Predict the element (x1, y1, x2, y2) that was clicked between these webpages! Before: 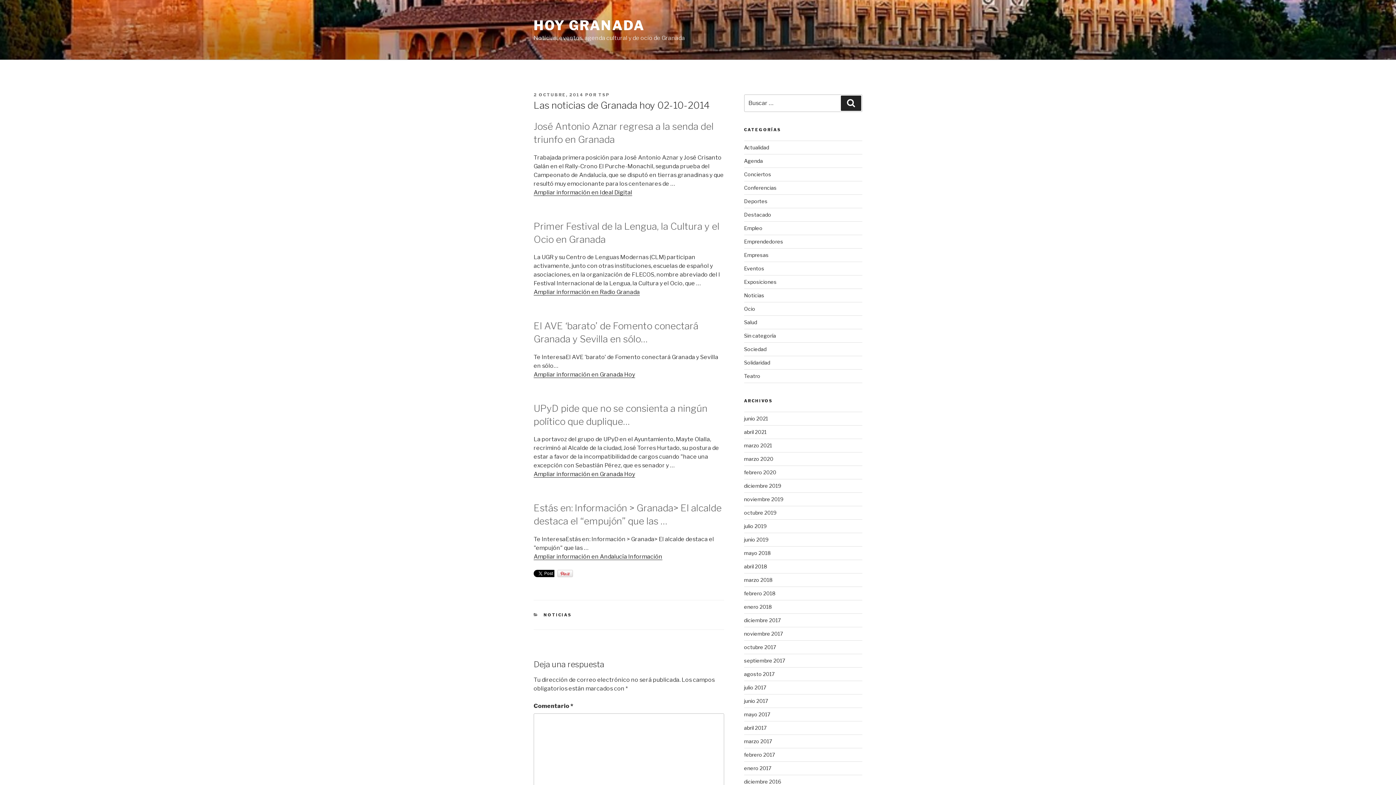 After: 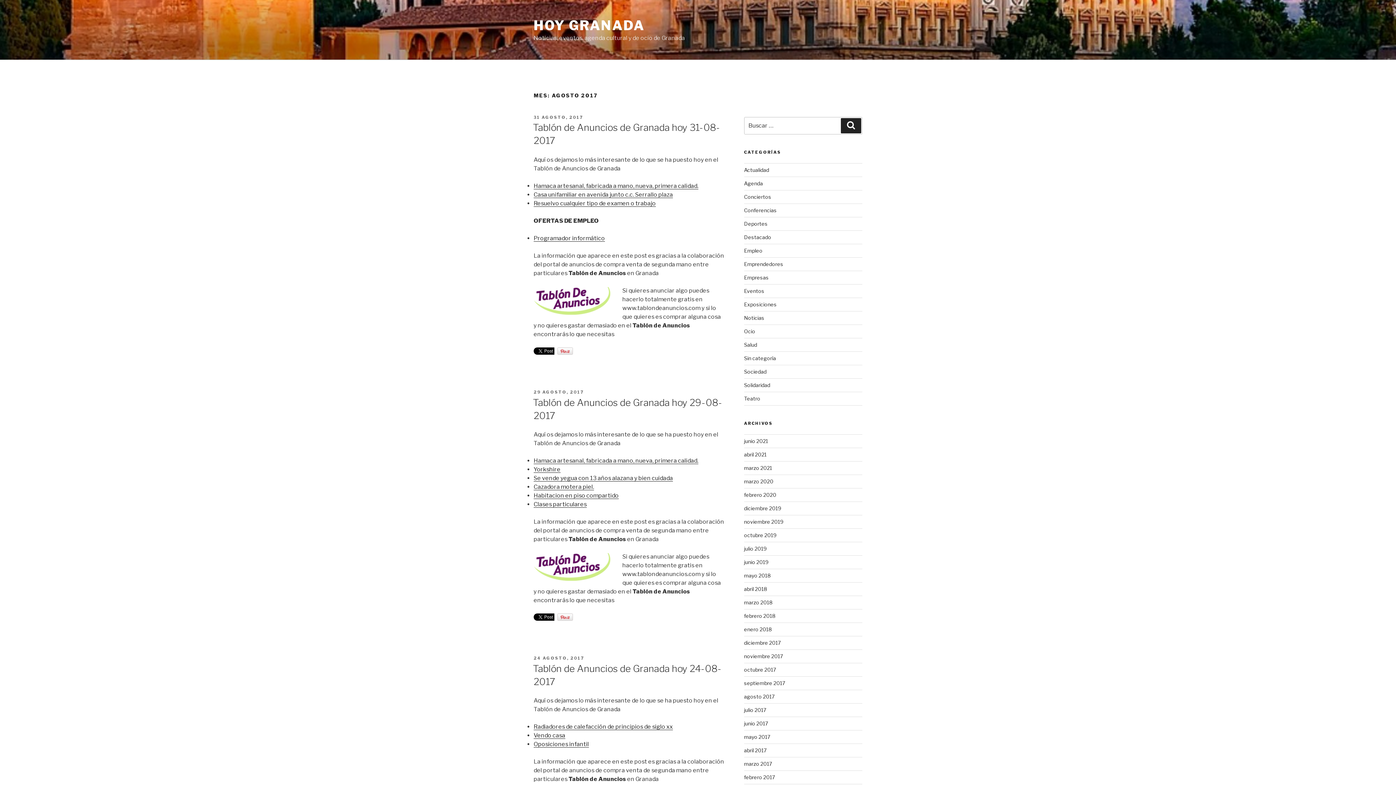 Action: bbox: (744, 671, 774, 677) label: agosto 2017